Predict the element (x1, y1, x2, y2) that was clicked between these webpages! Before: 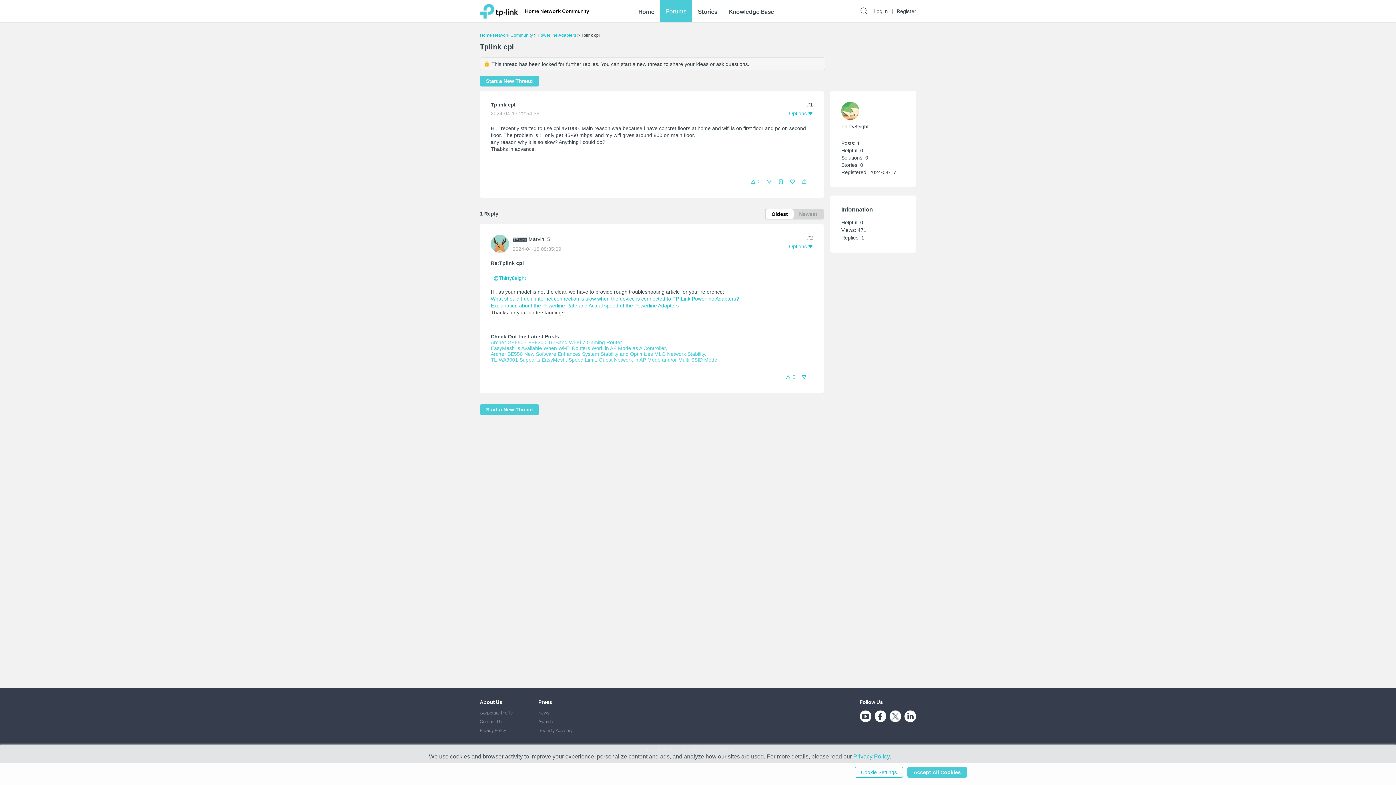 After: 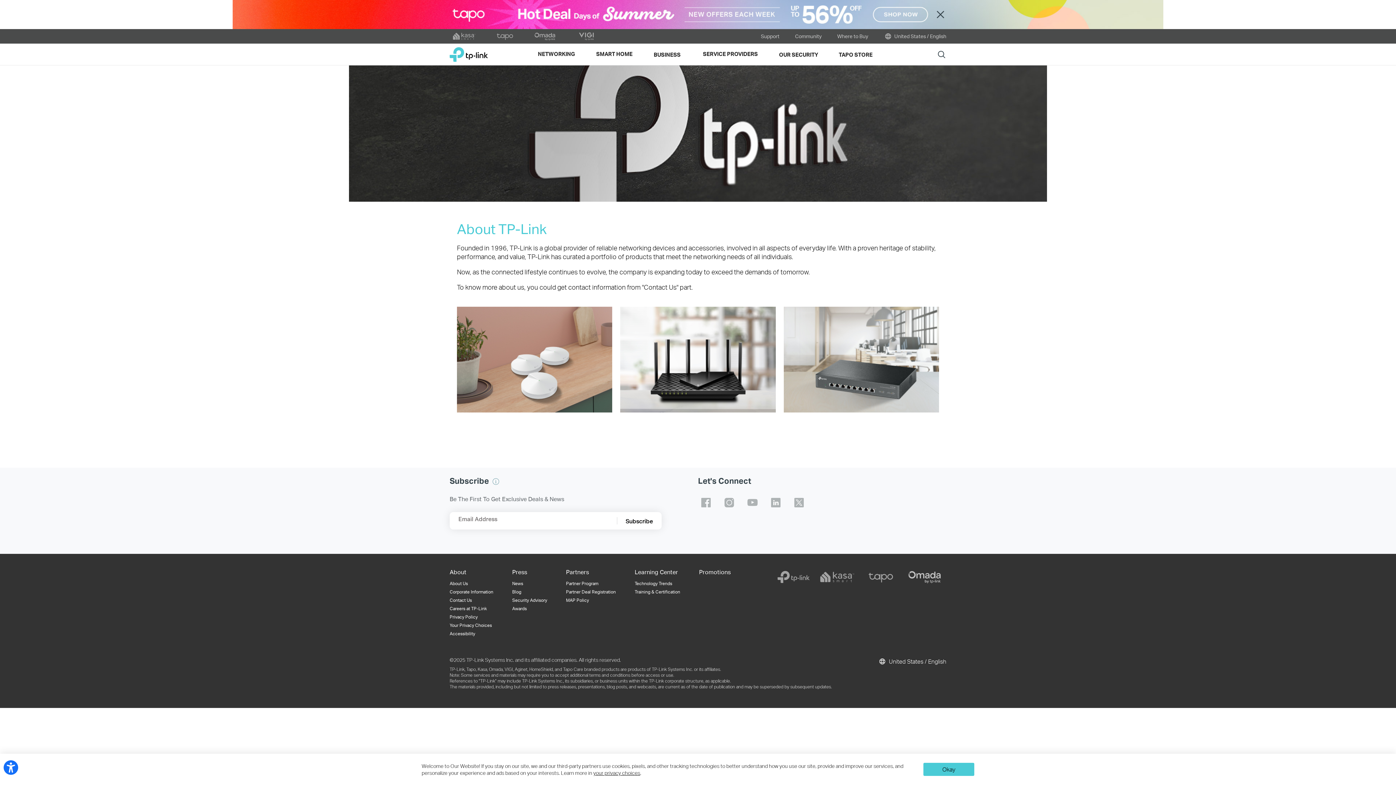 Action: bbox: (480, 710, 513, 716) label: Corporate Profile